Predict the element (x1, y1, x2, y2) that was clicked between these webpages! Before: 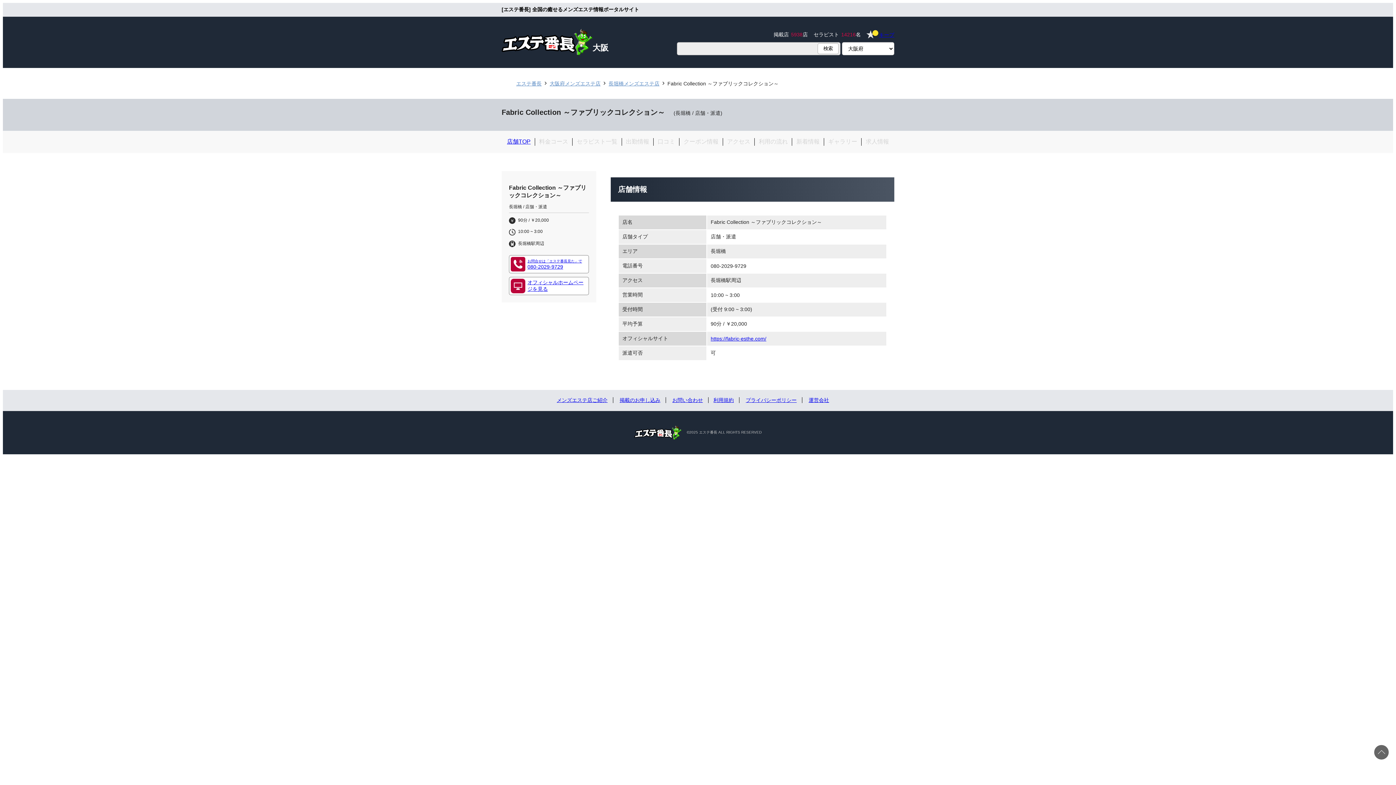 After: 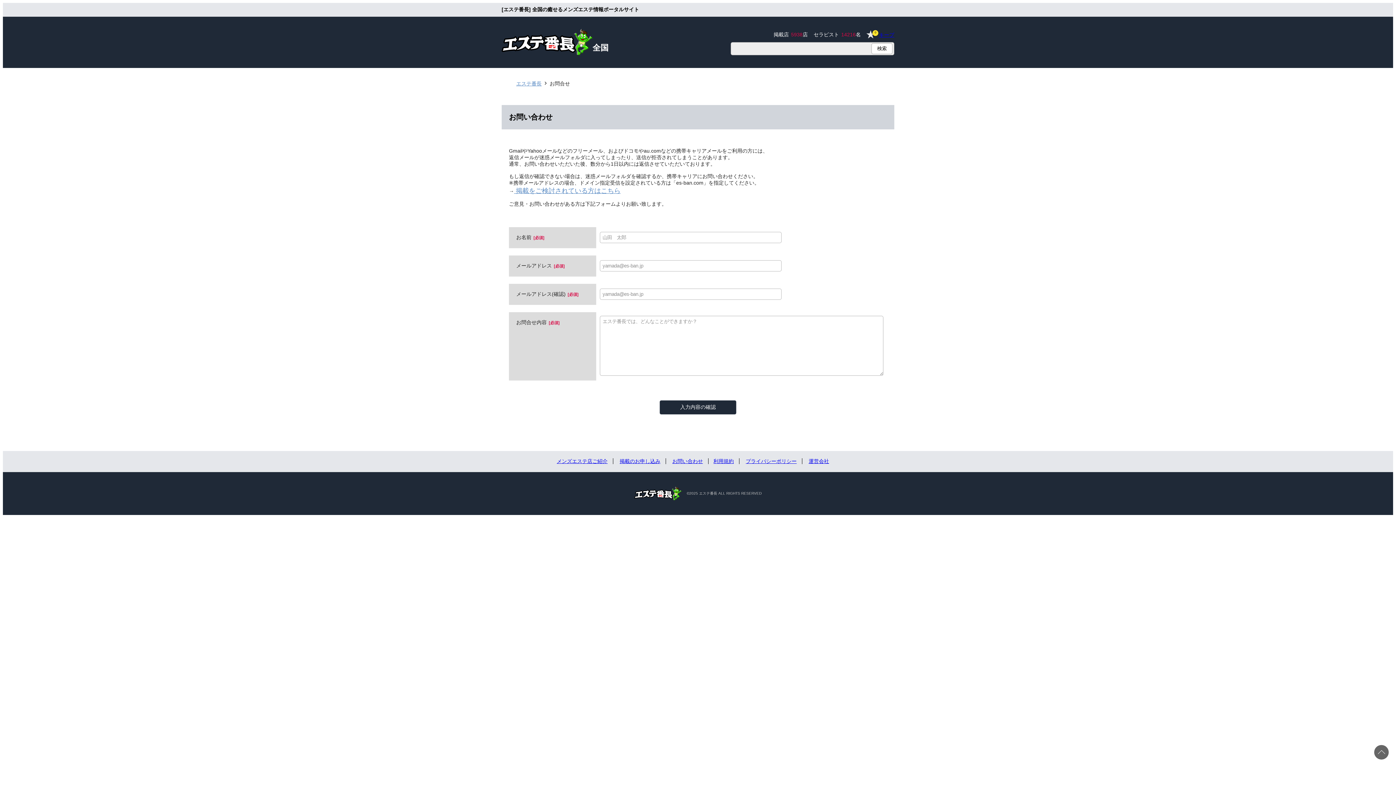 Action: label: お問い合わせ bbox: (672, 397, 703, 403)